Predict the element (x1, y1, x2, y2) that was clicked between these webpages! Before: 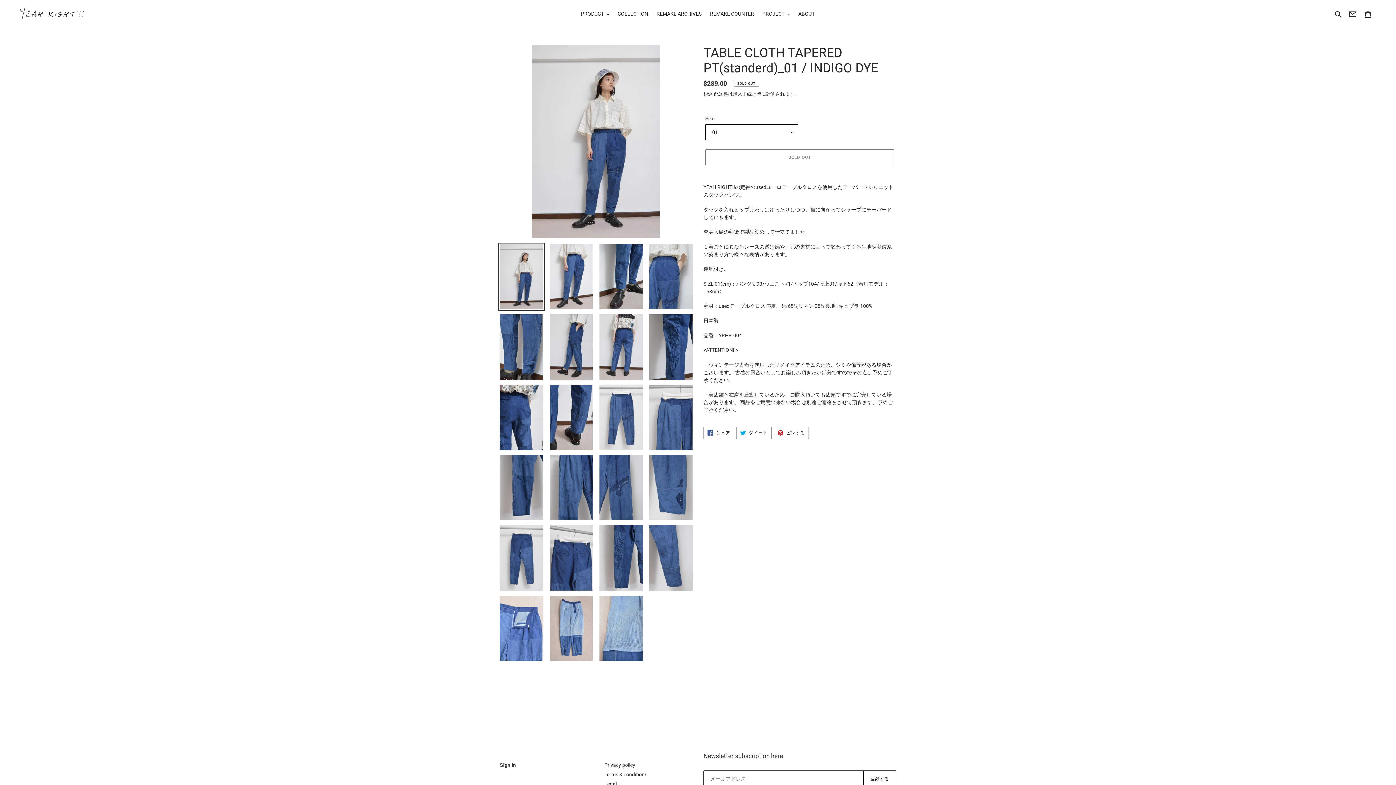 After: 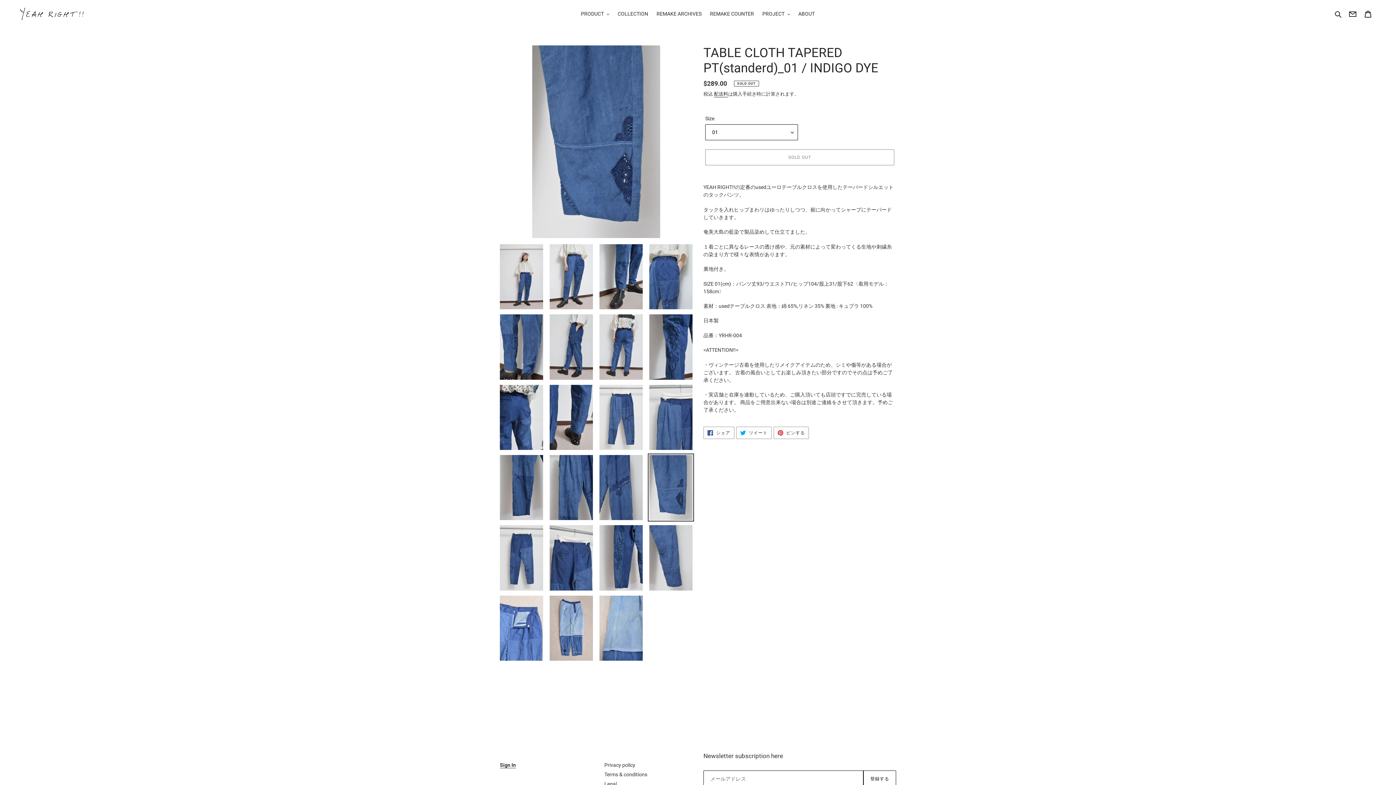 Action: bbox: (648, 453, 694, 521)